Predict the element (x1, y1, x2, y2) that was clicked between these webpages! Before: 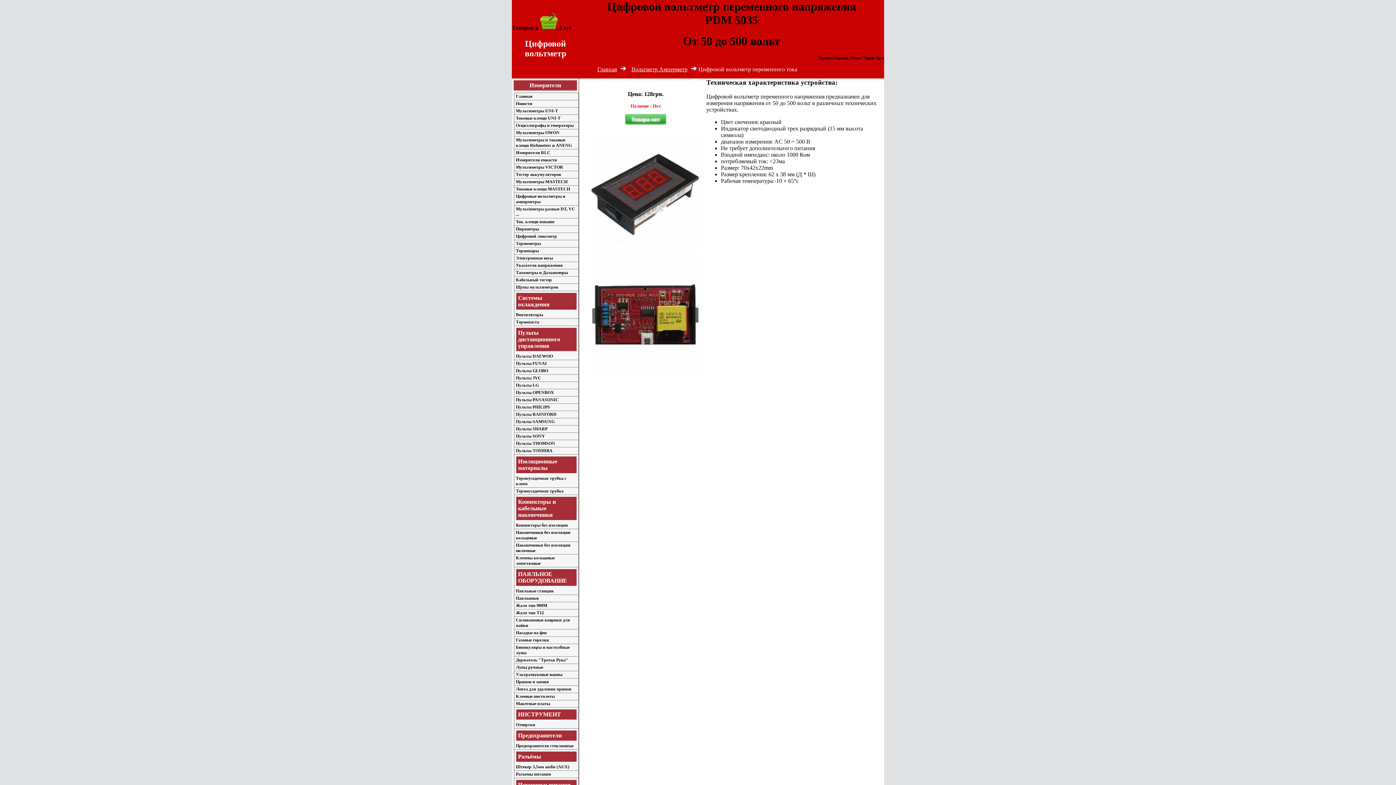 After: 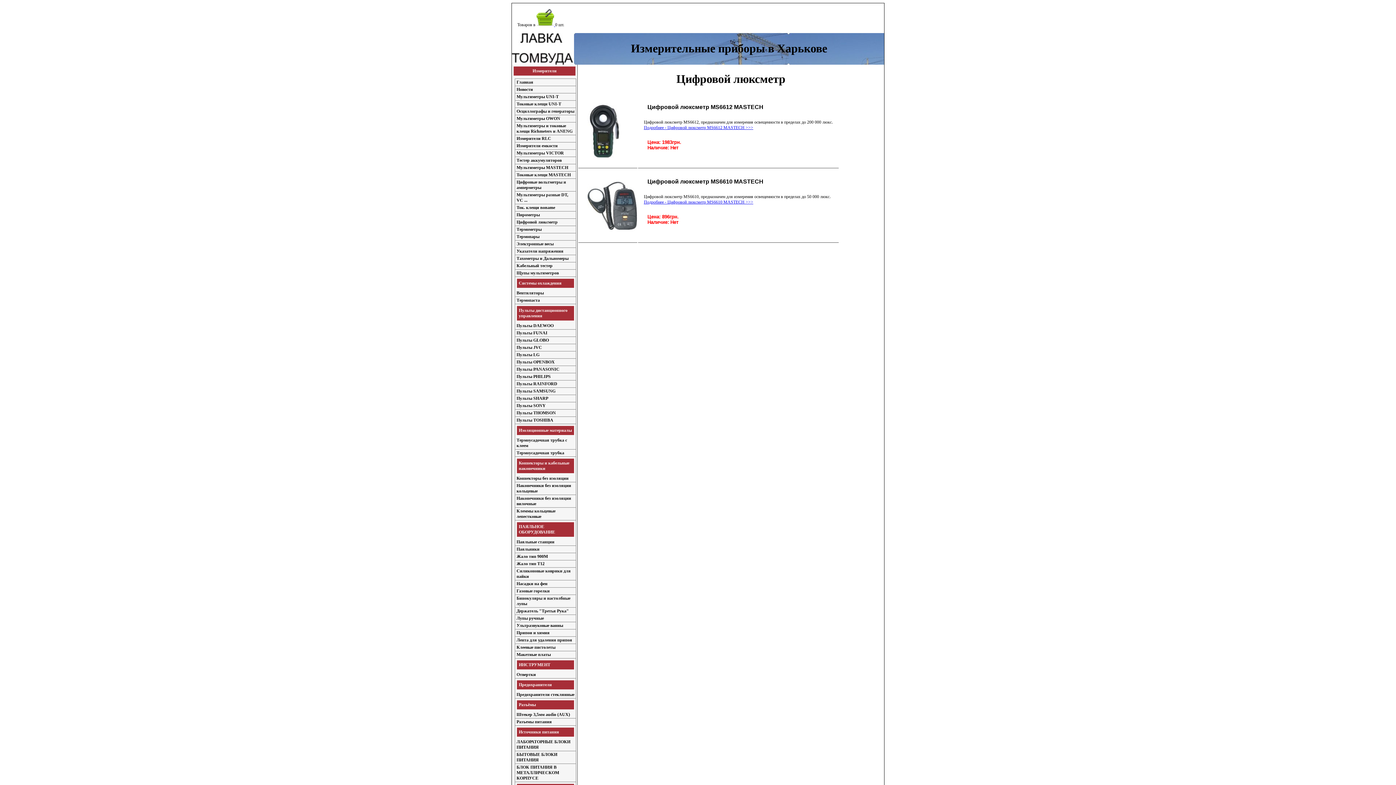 Action: label: Цифровой люксметр bbox: (514, 233, 578, 240)